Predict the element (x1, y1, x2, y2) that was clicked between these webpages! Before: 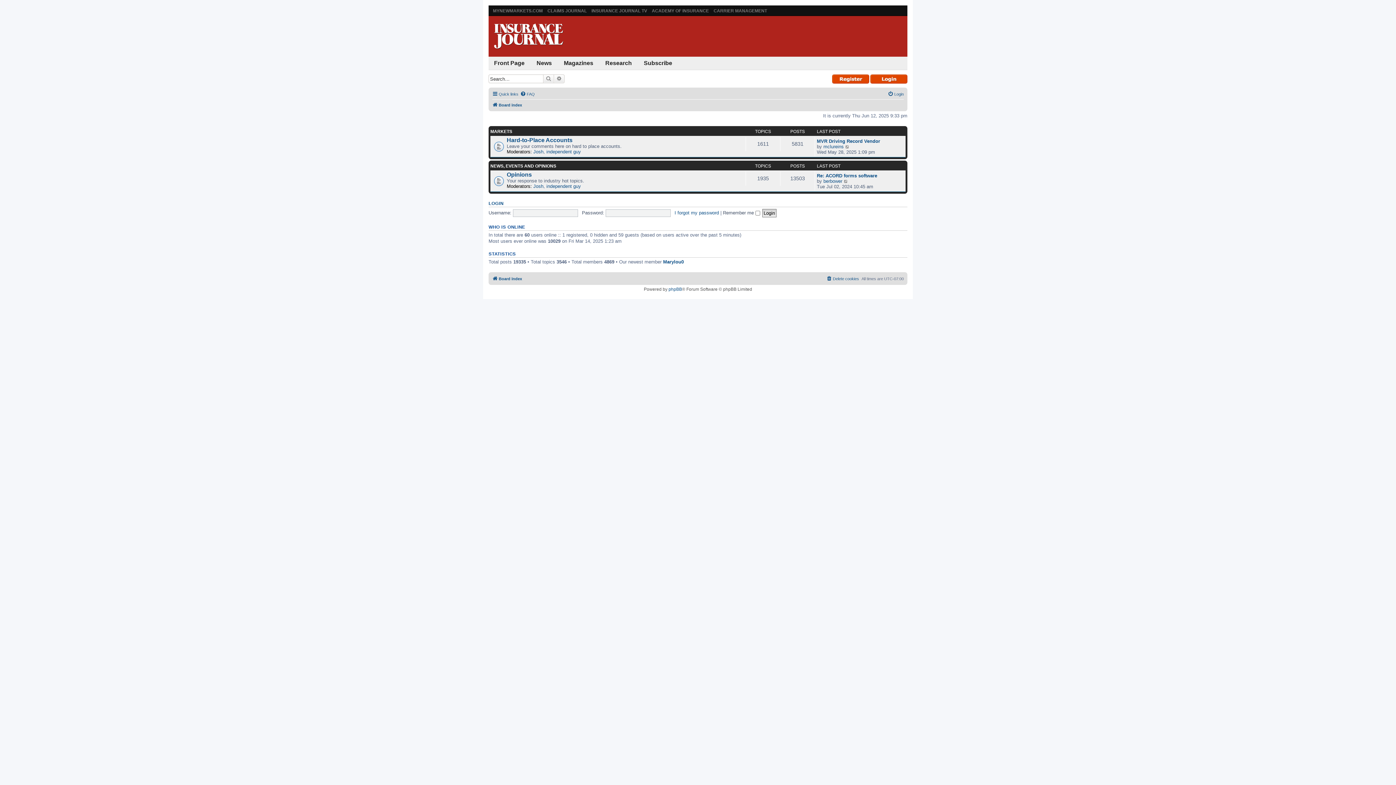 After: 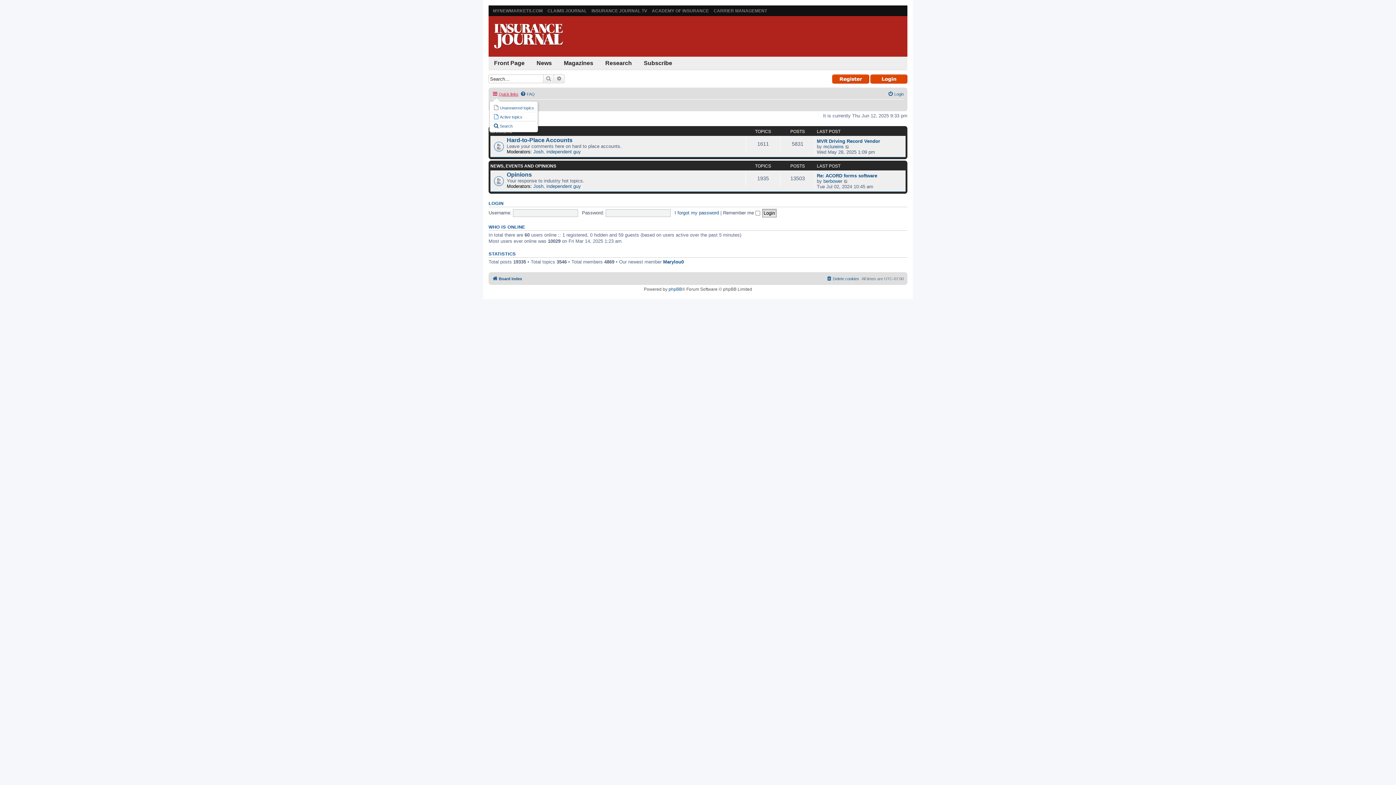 Action: label: Quick links bbox: (492, 89, 518, 98)